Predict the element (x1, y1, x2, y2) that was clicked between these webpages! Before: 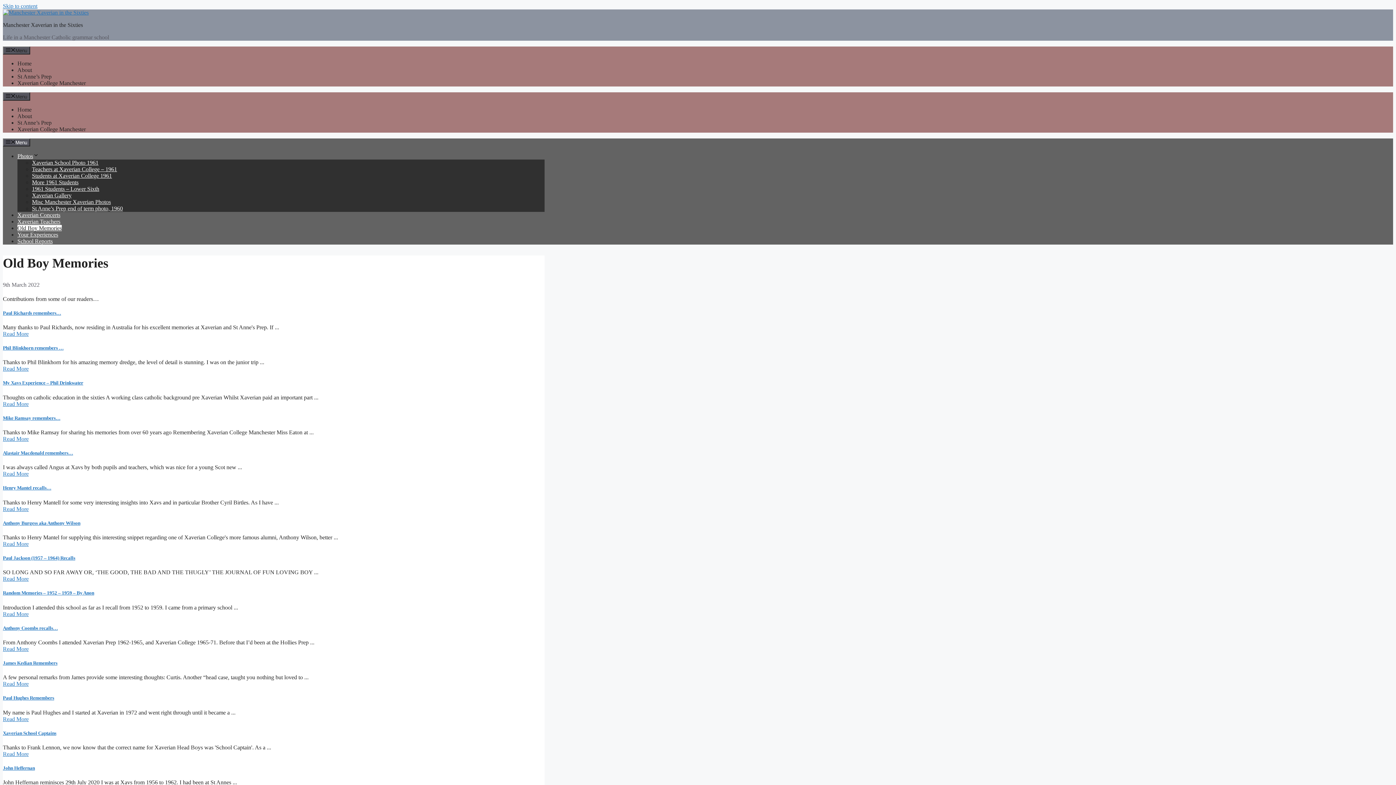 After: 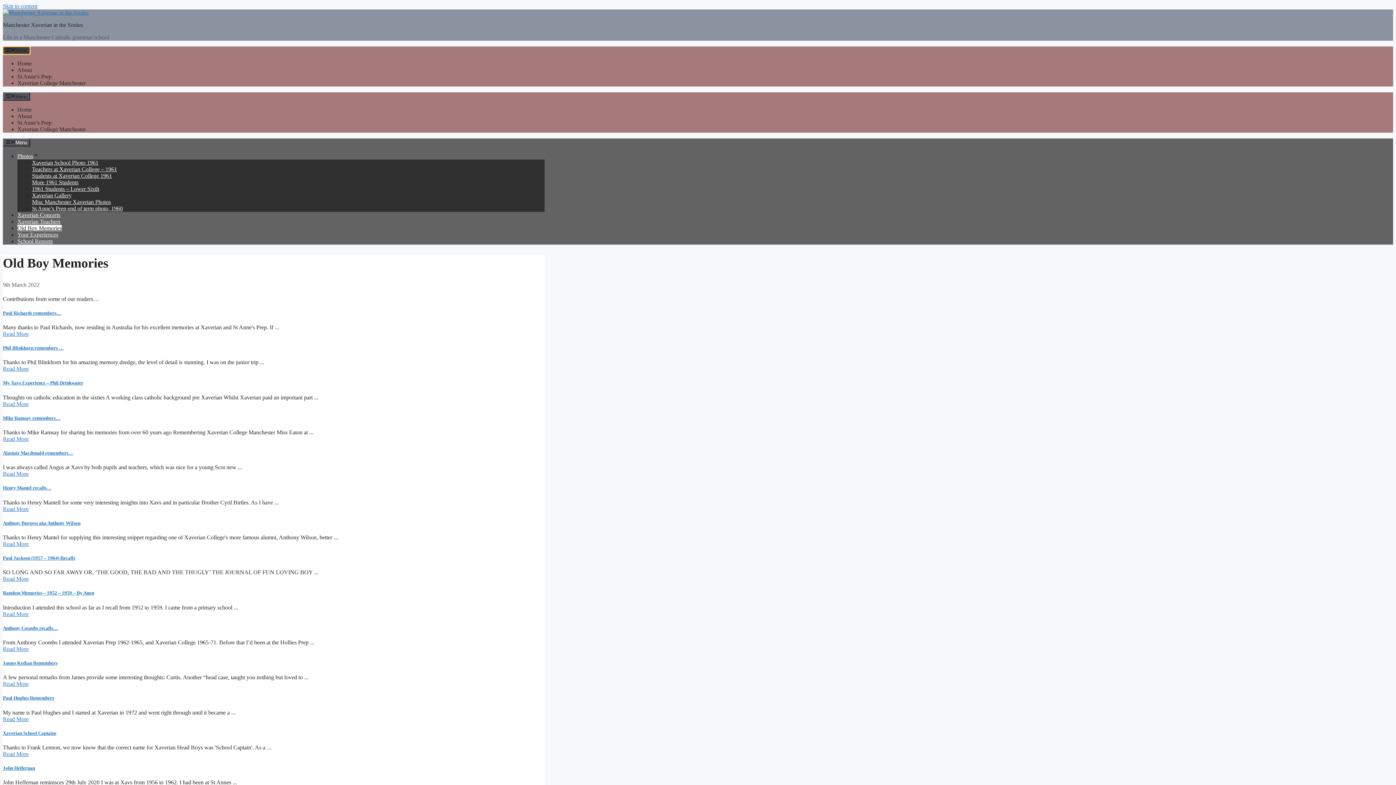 Action: bbox: (2, 46, 30, 54) label: Menu